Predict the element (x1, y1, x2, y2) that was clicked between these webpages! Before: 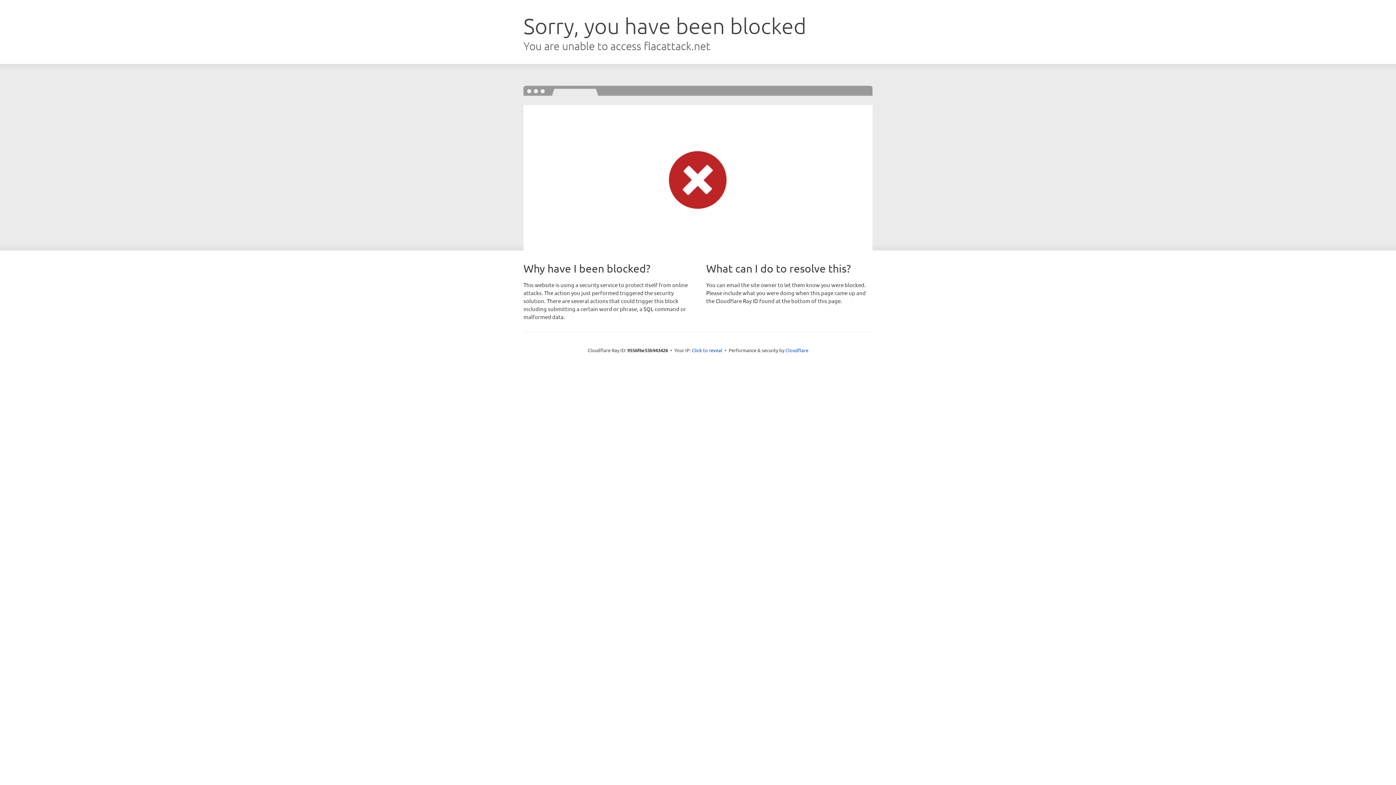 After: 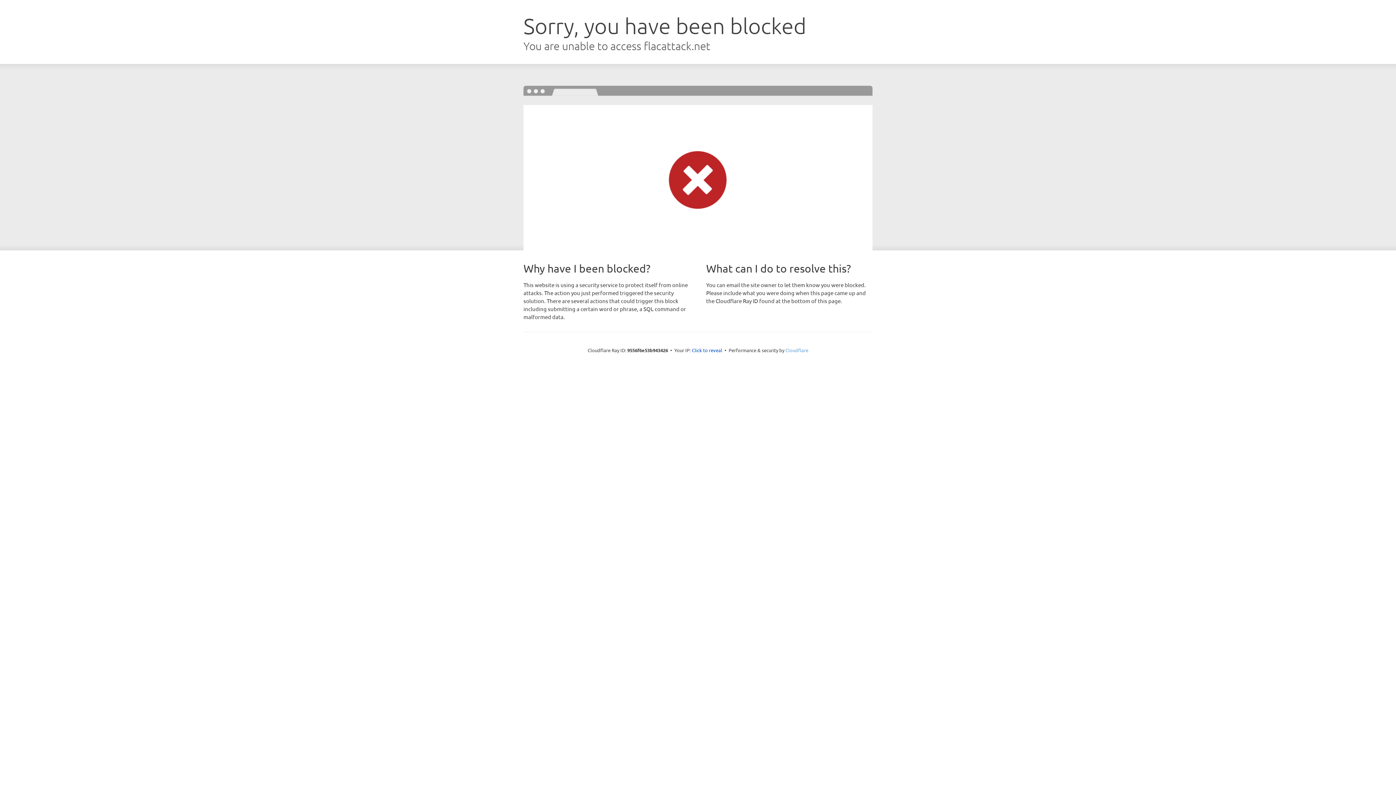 Action: label: Cloudflare bbox: (785, 347, 808, 353)